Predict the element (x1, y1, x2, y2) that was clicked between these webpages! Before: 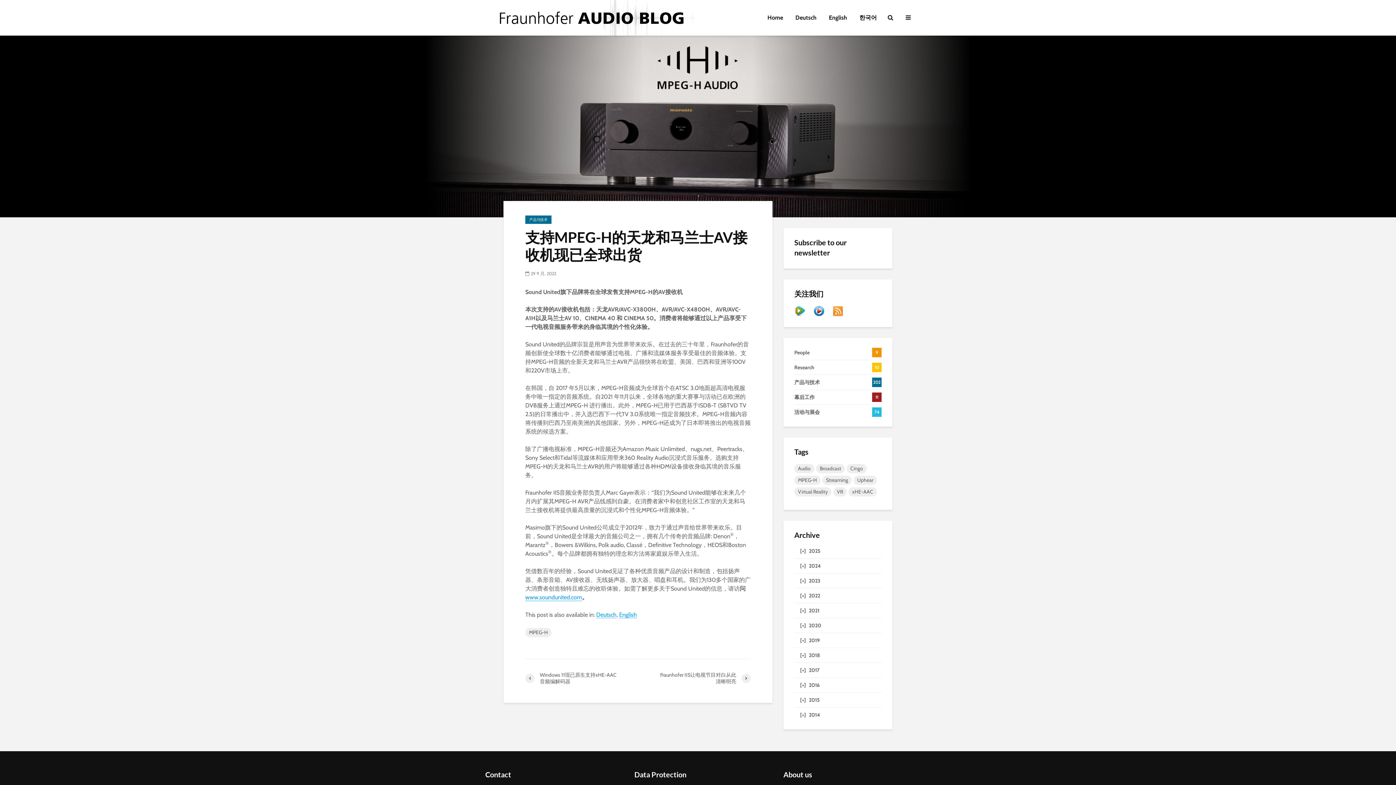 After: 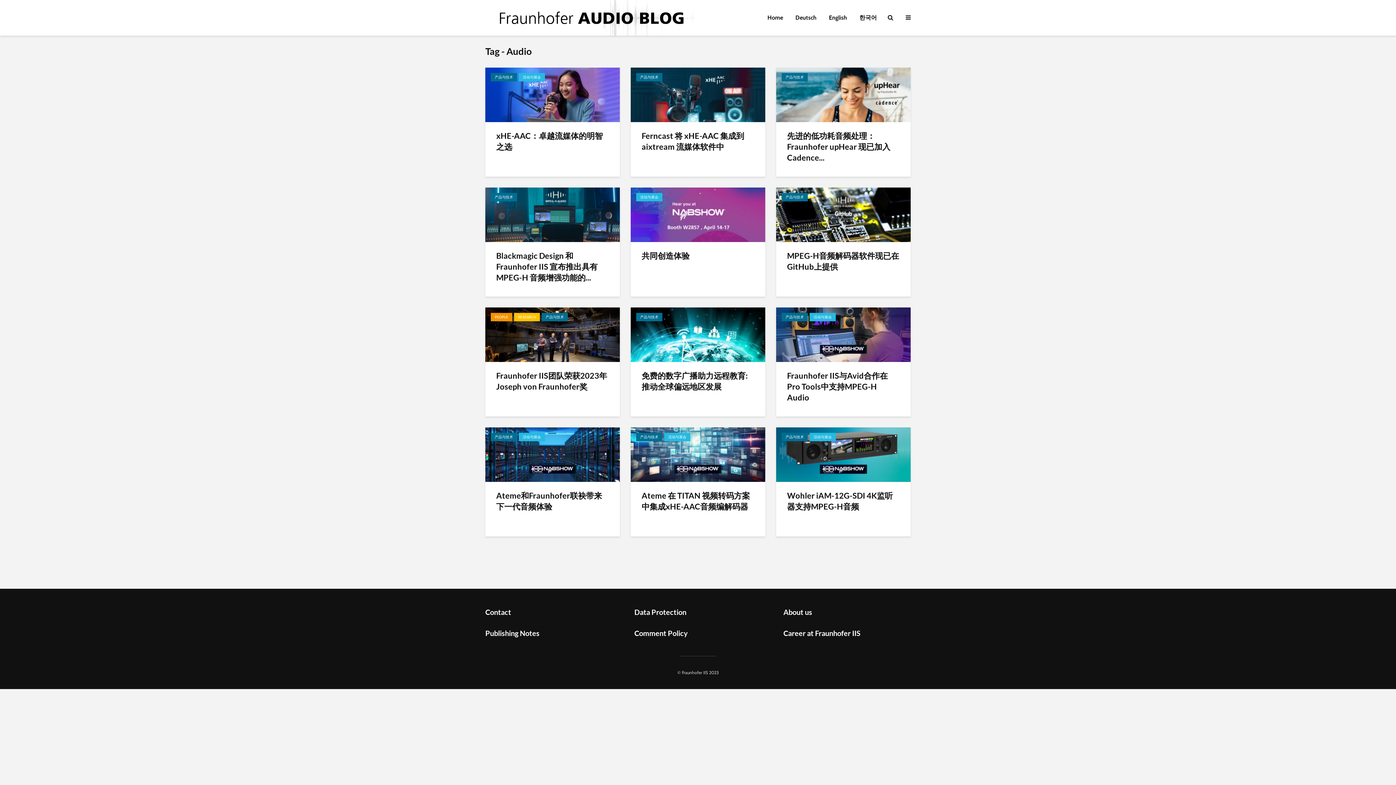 Action: bbox: (794, 464, 814, 473) label: Audio